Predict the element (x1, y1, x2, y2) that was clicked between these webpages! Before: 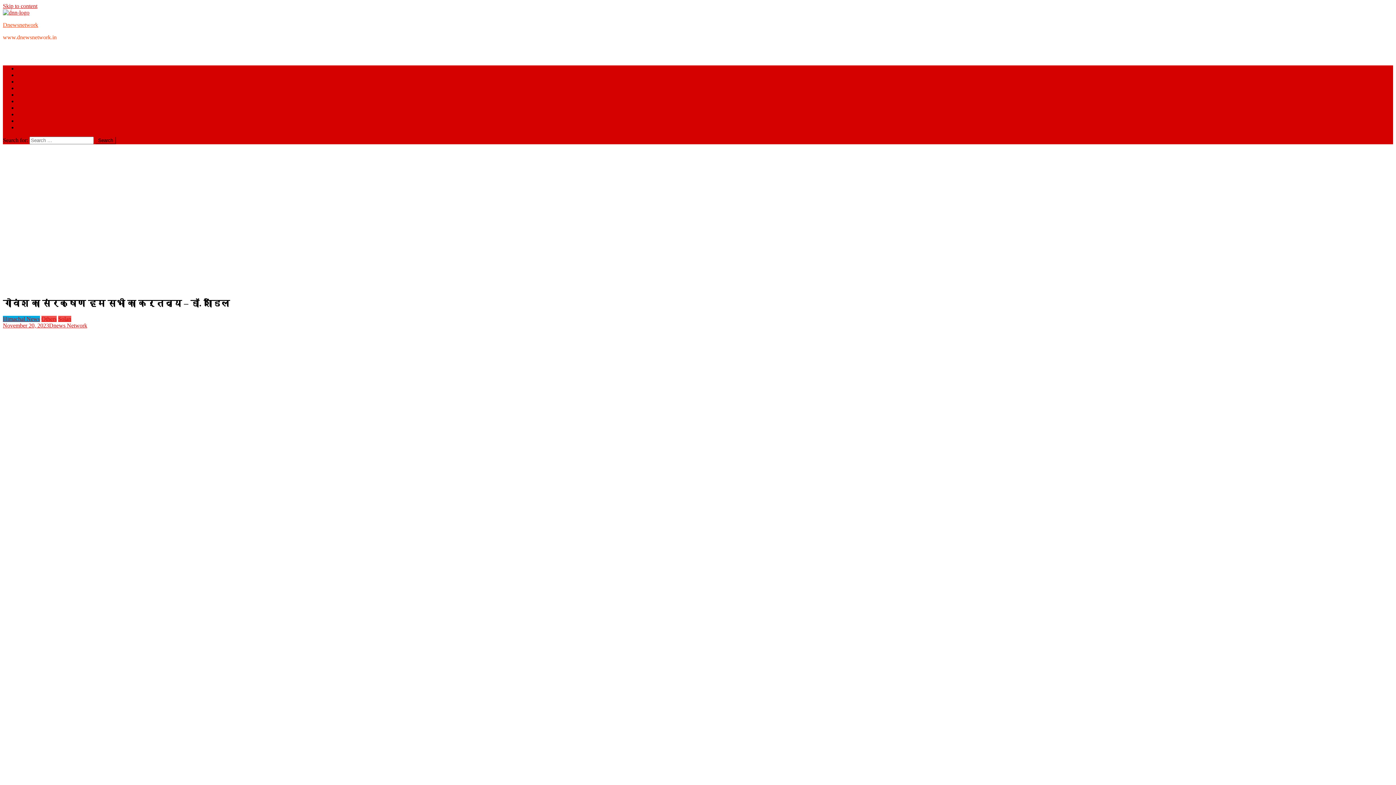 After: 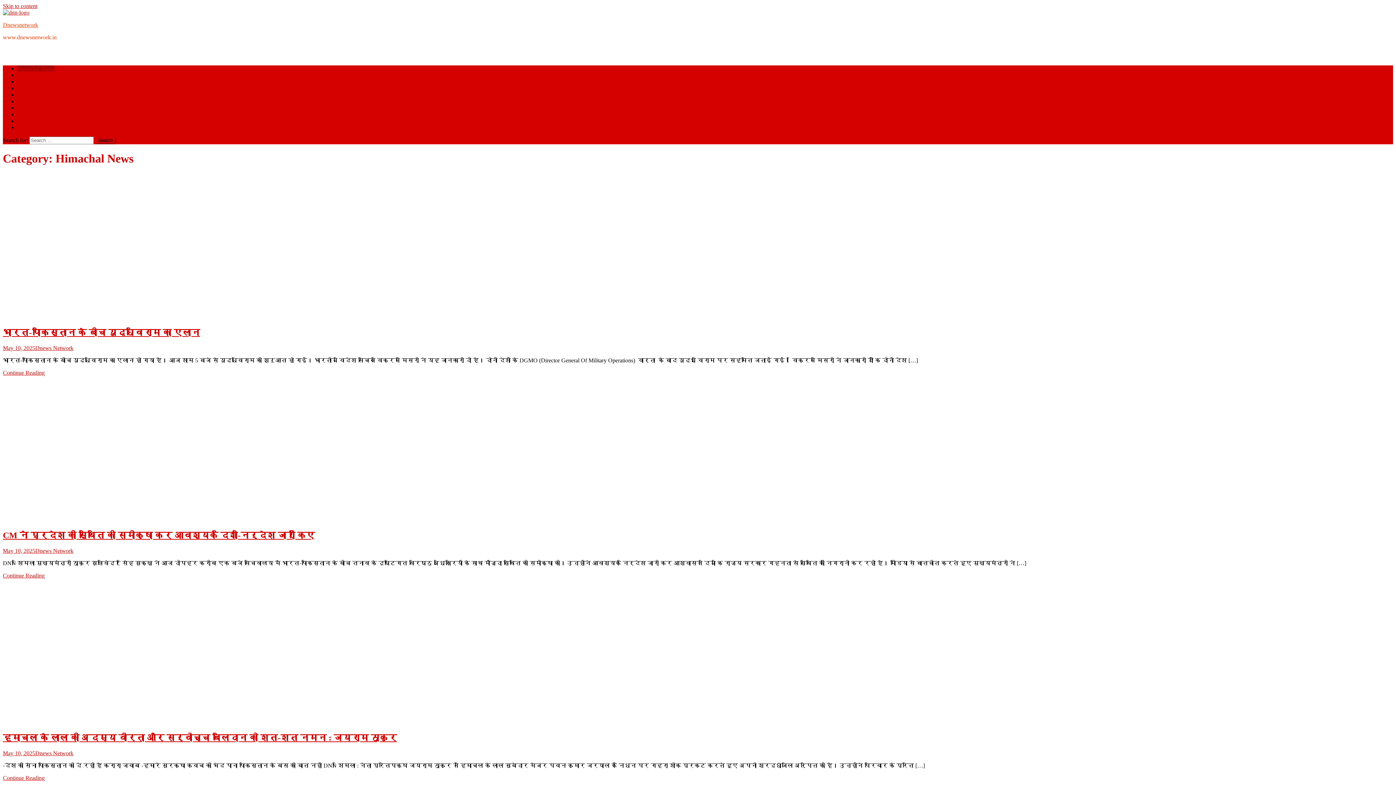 Action: label: Himachal News bbox: (17, 65, 54, 71)